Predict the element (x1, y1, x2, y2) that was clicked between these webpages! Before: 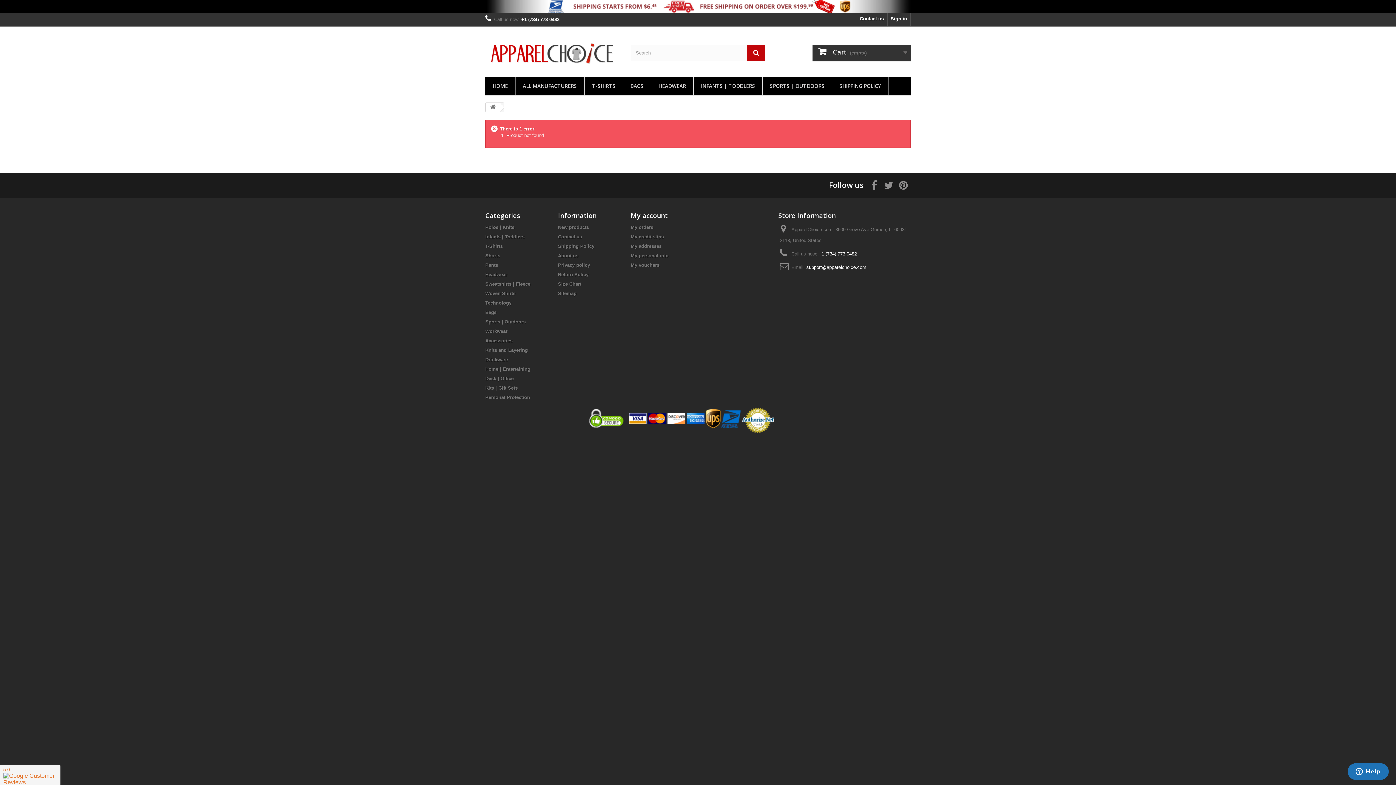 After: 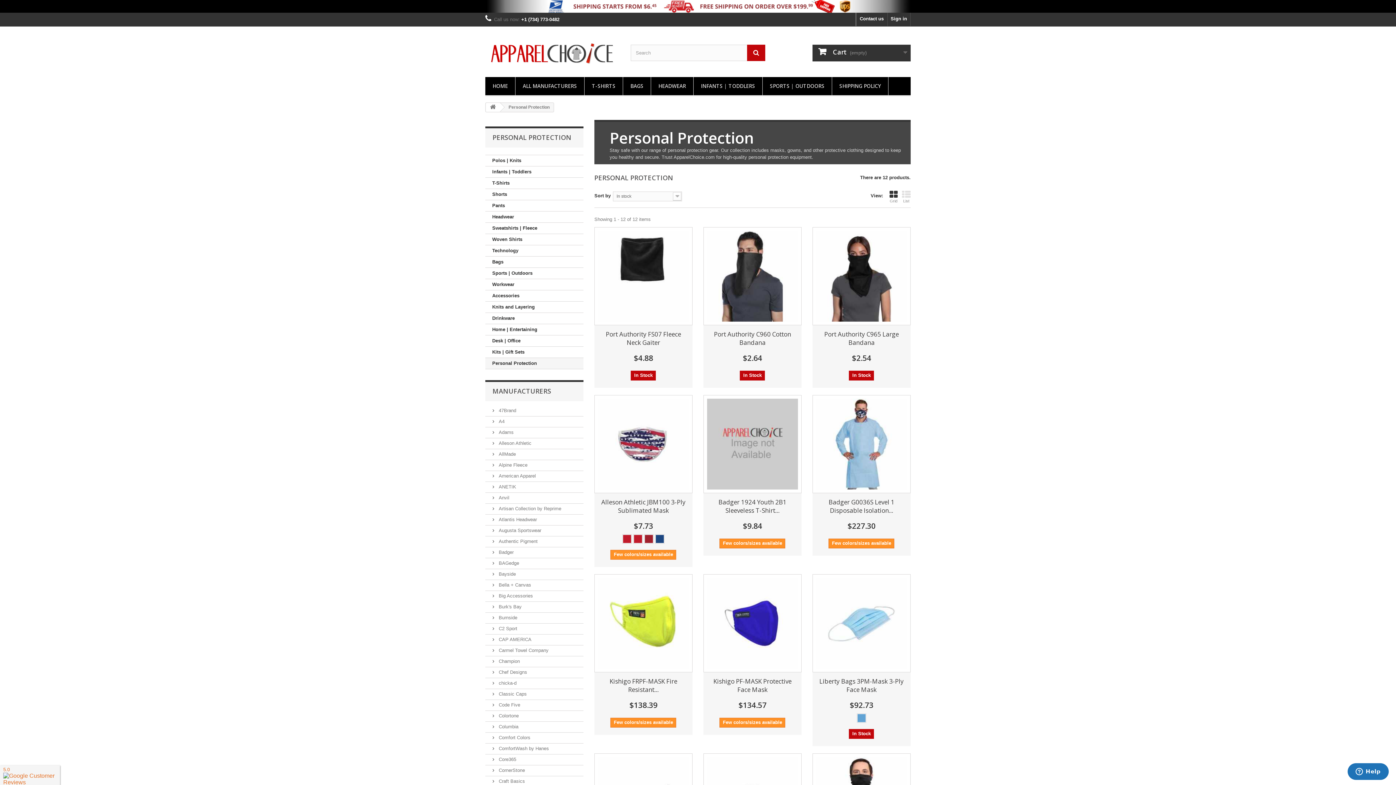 Action: label: Personal Protection bbox: (485, 394, 530, 400)